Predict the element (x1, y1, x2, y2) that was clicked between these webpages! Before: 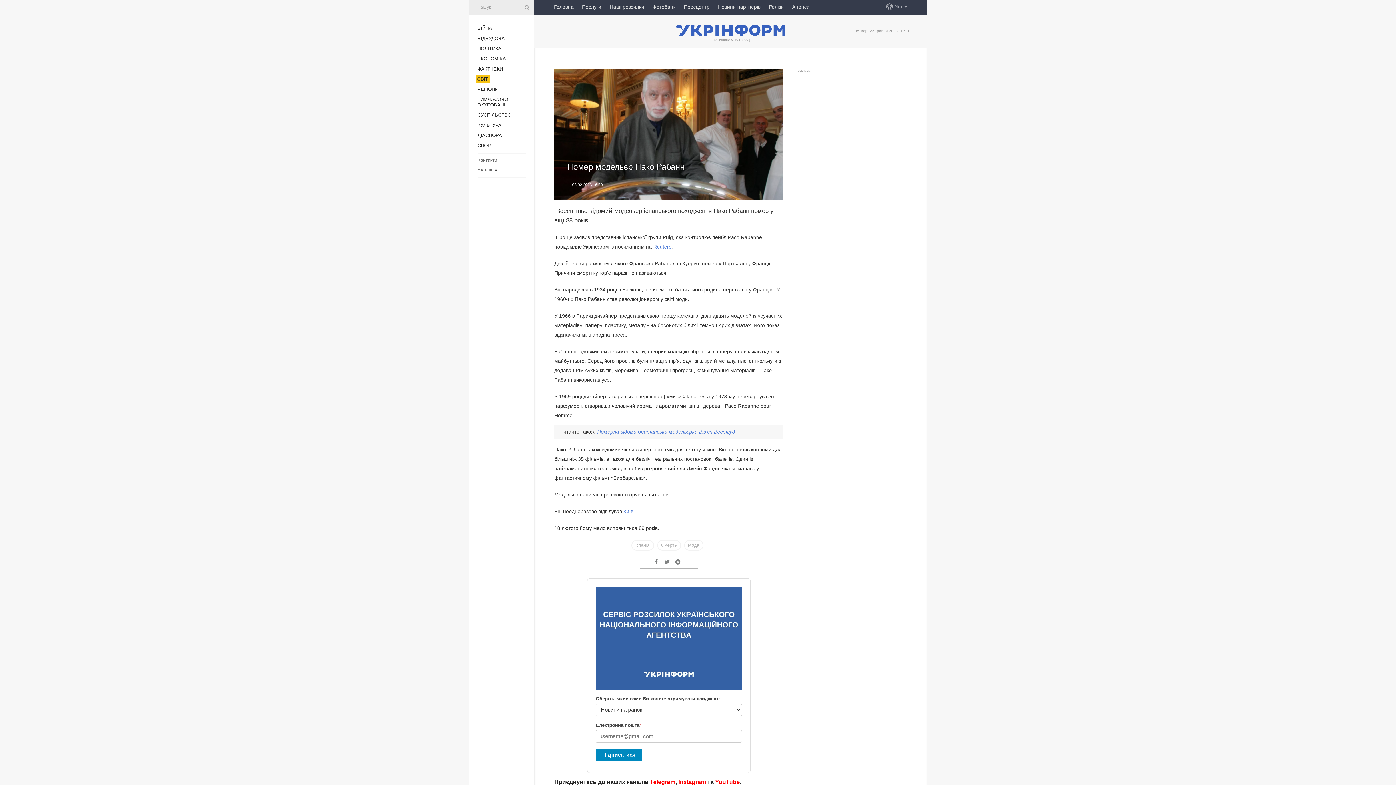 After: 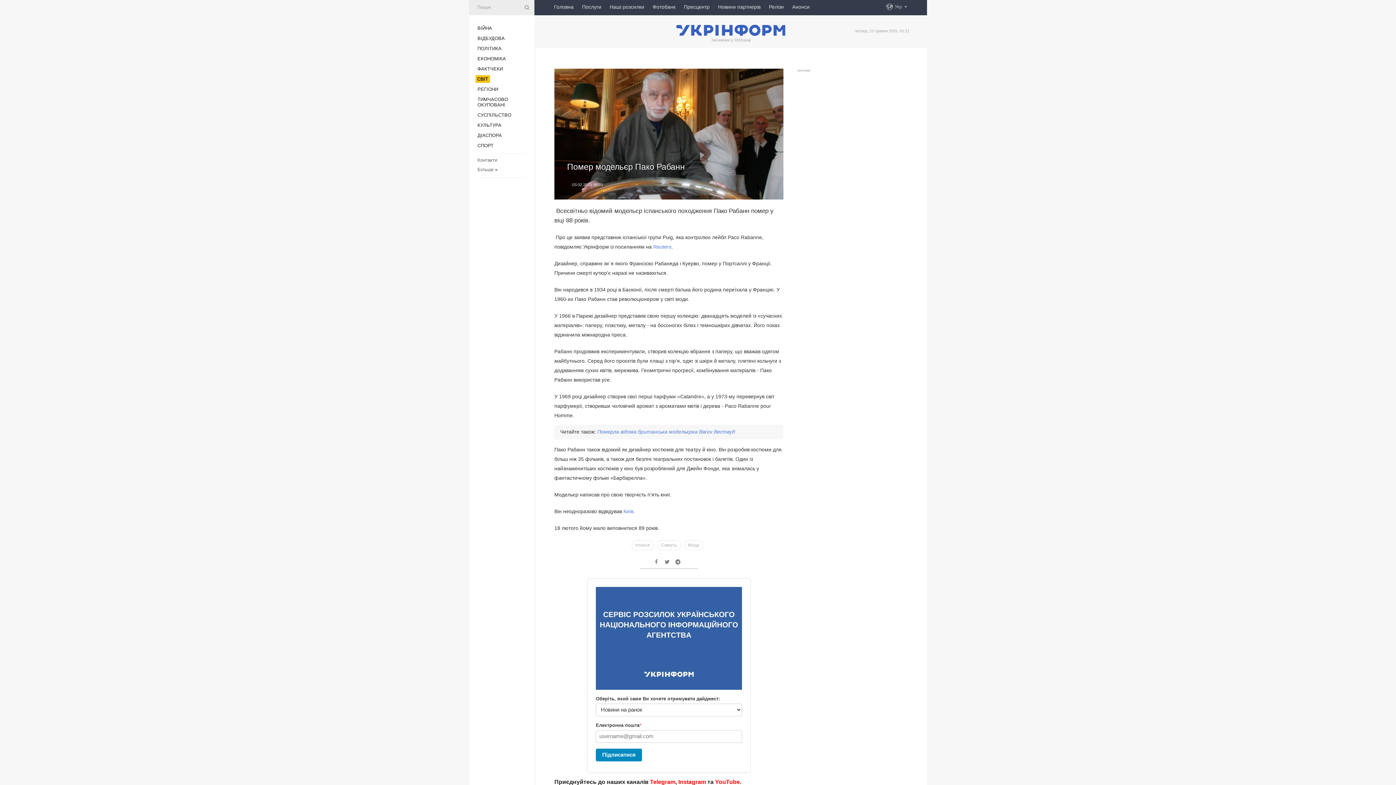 Action: label: YouTube bbox: (715, 779, 740, 785)